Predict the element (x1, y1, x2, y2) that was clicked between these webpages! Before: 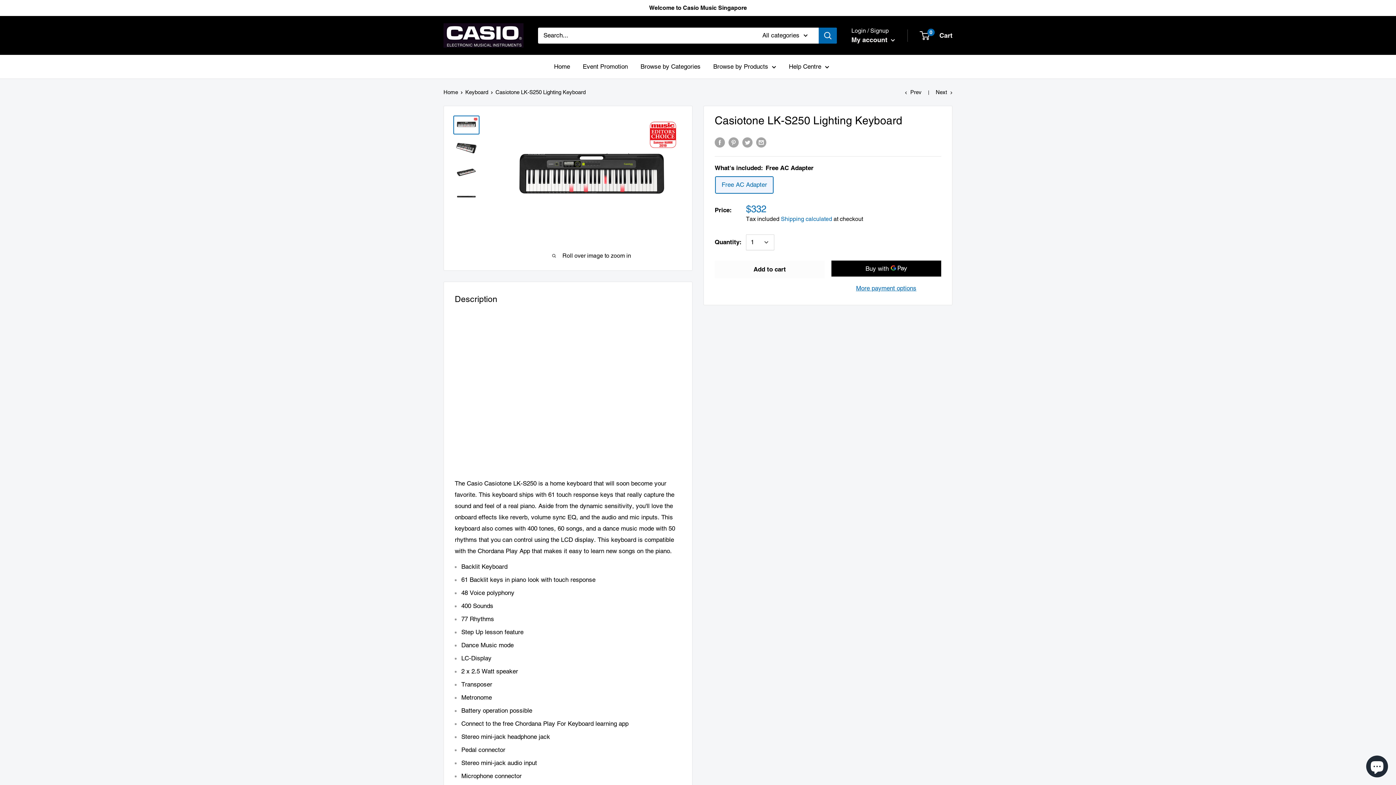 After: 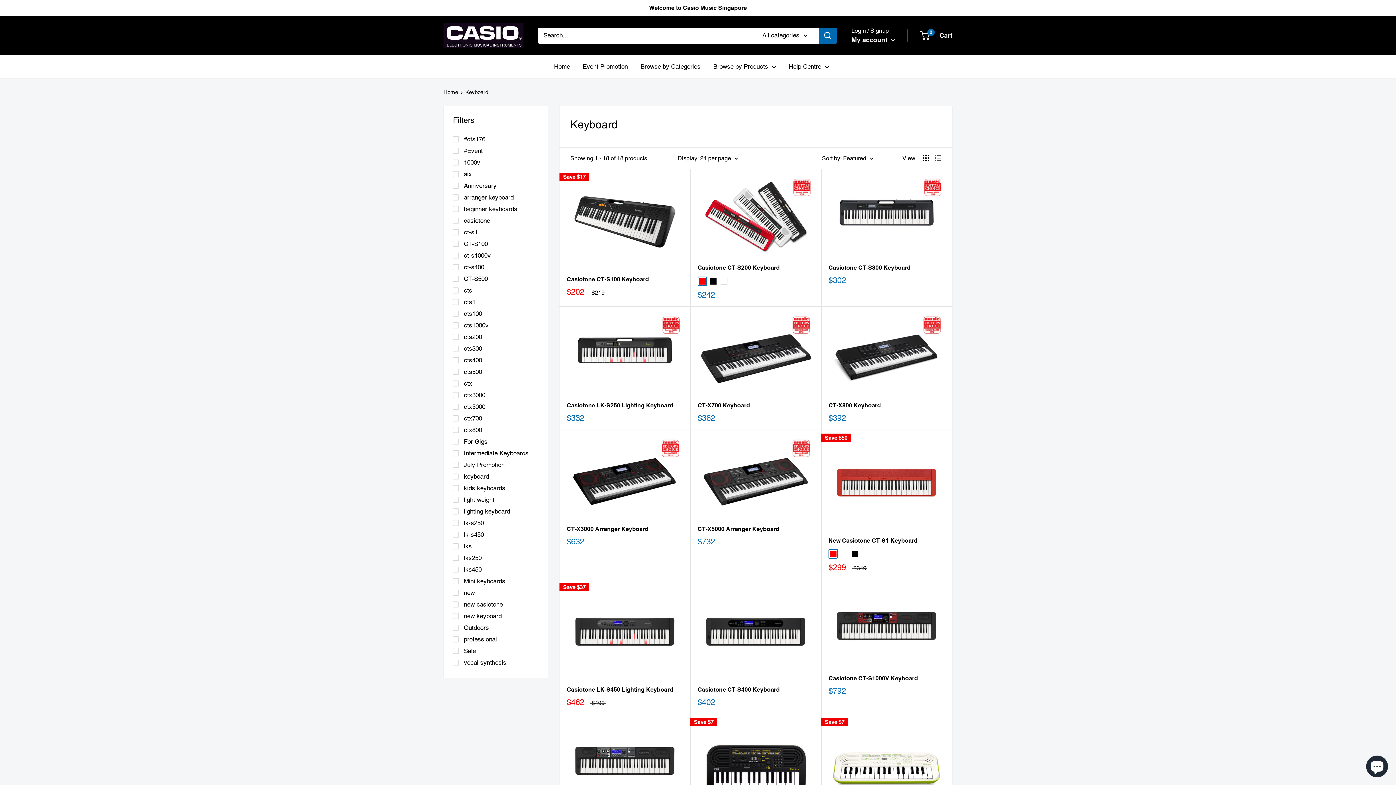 Action: bbox: (465, 89, 488, 95) label: Keyboard